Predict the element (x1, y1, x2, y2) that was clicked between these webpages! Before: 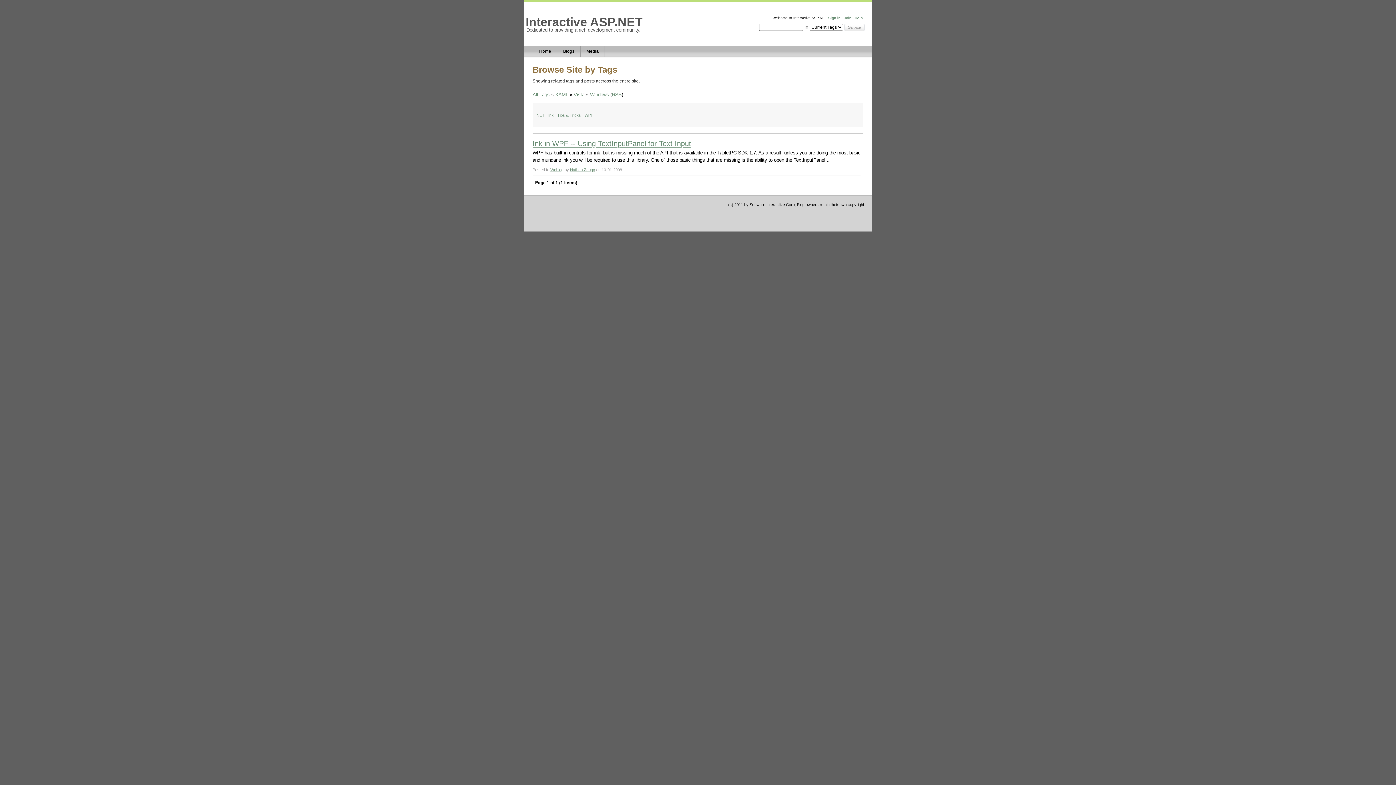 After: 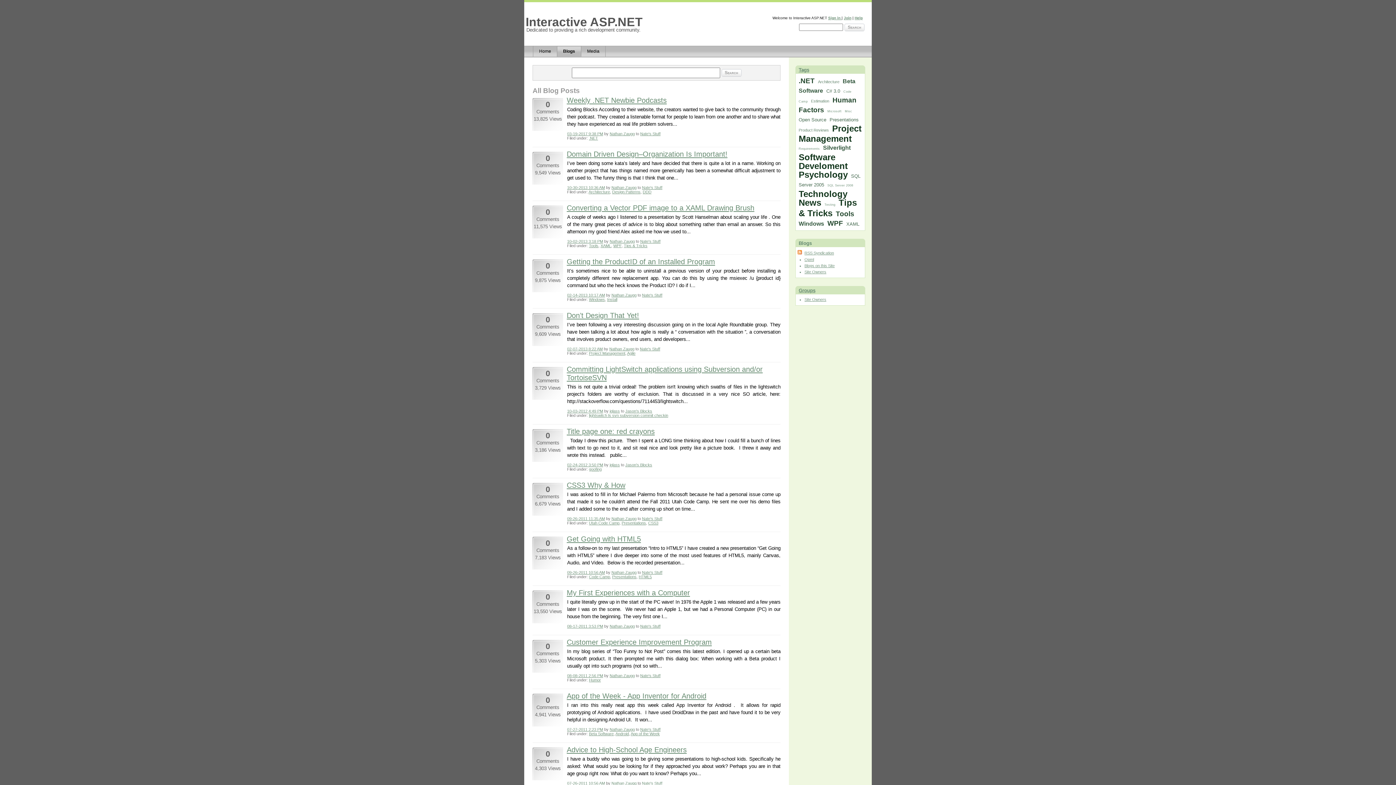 Action: bbox: (557, 45, 580, 56) label: Blogs